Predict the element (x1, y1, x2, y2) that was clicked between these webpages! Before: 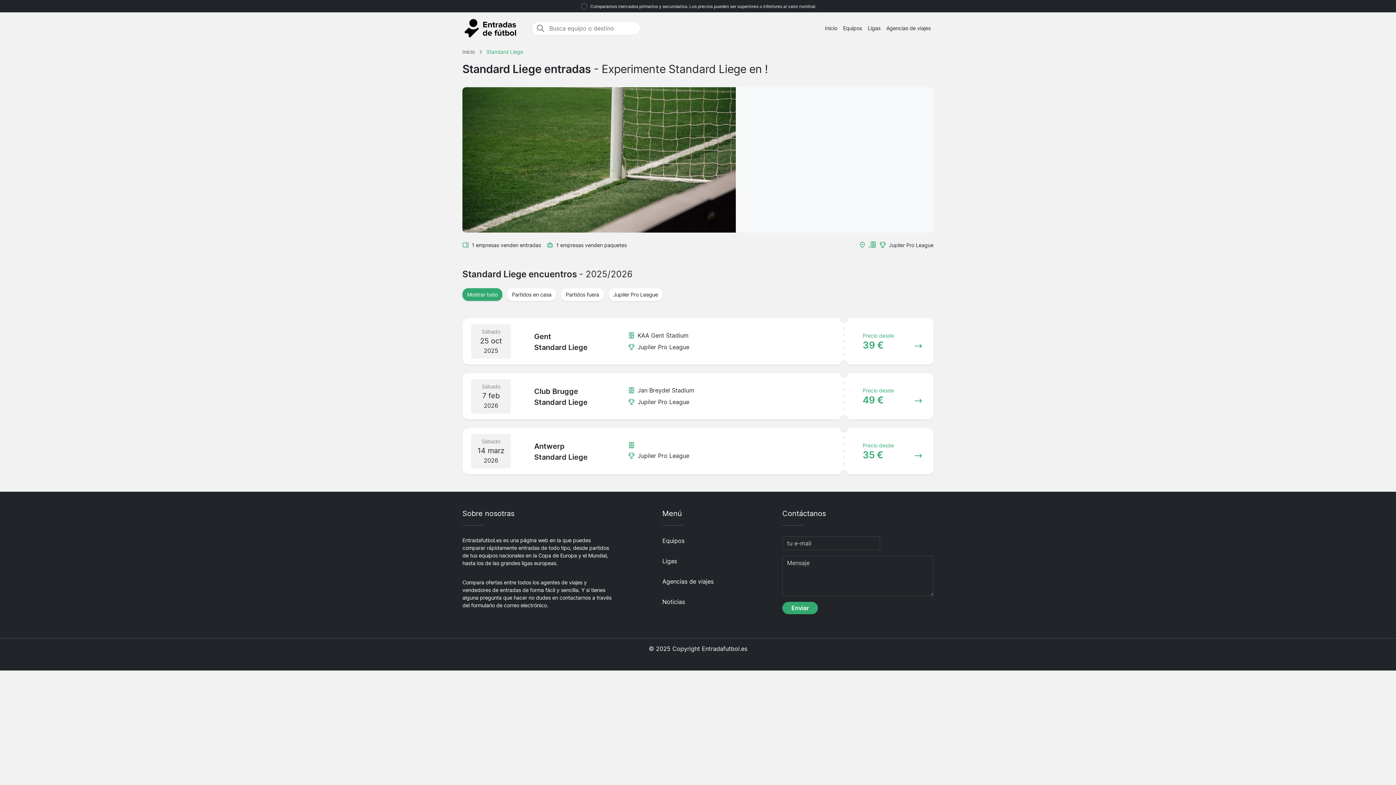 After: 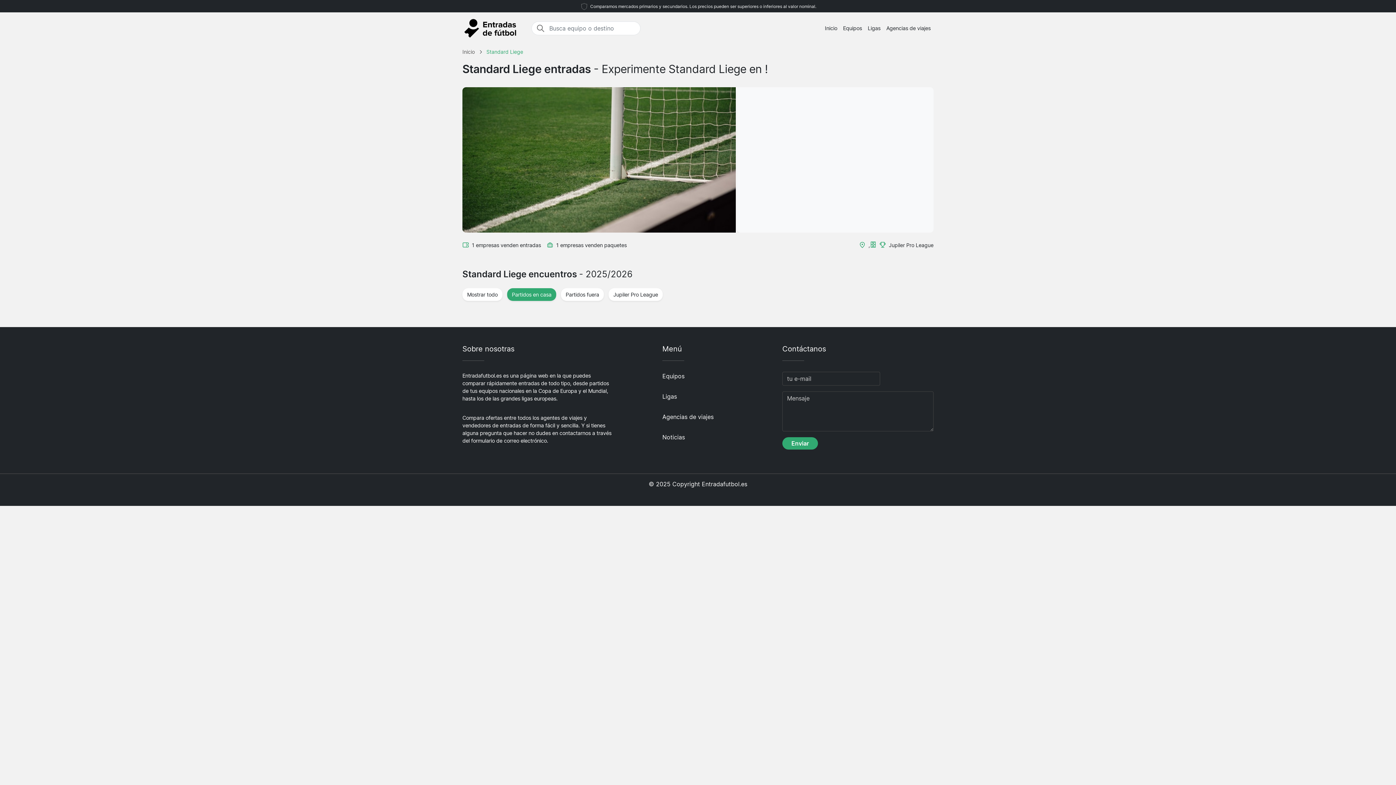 Action: label: Partidos en casa bbox: (507, 288, 556, 300)